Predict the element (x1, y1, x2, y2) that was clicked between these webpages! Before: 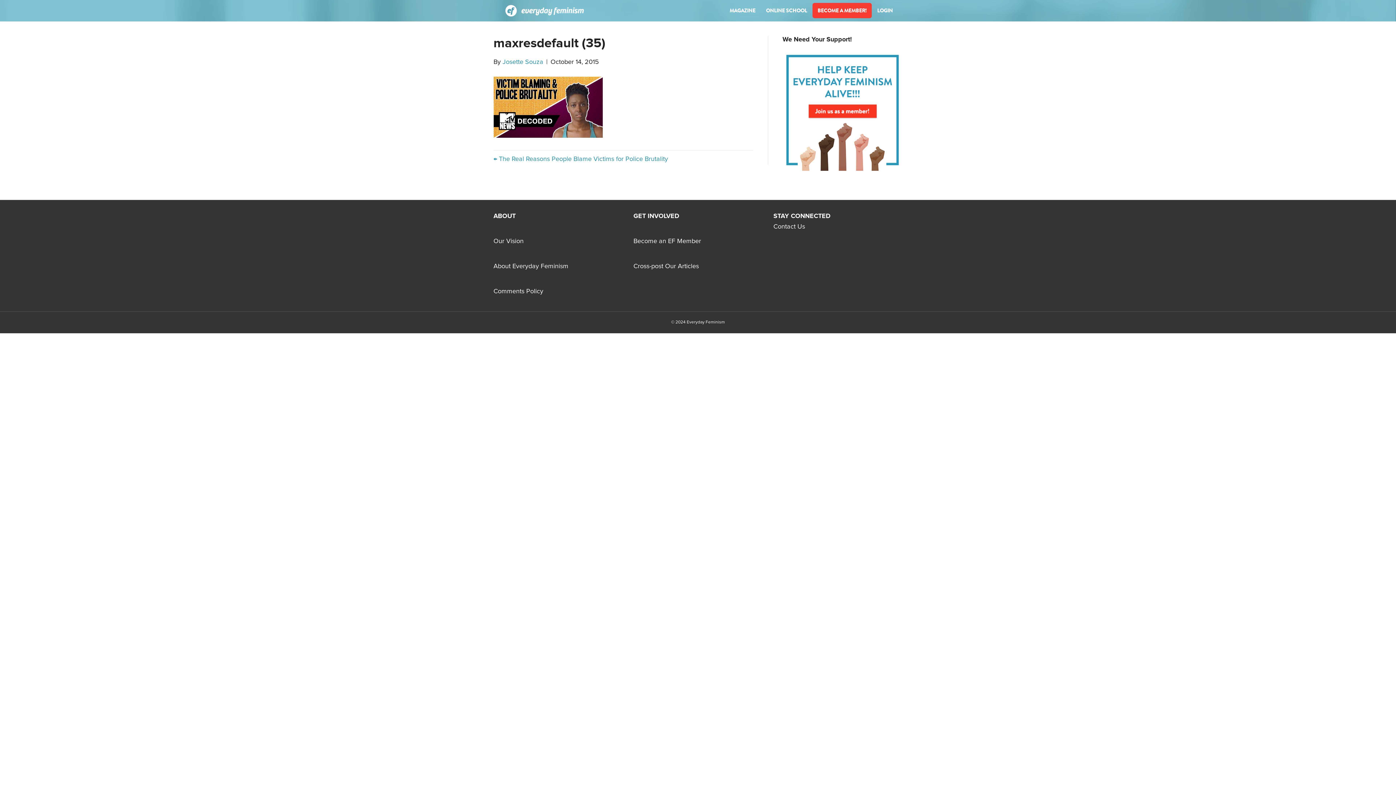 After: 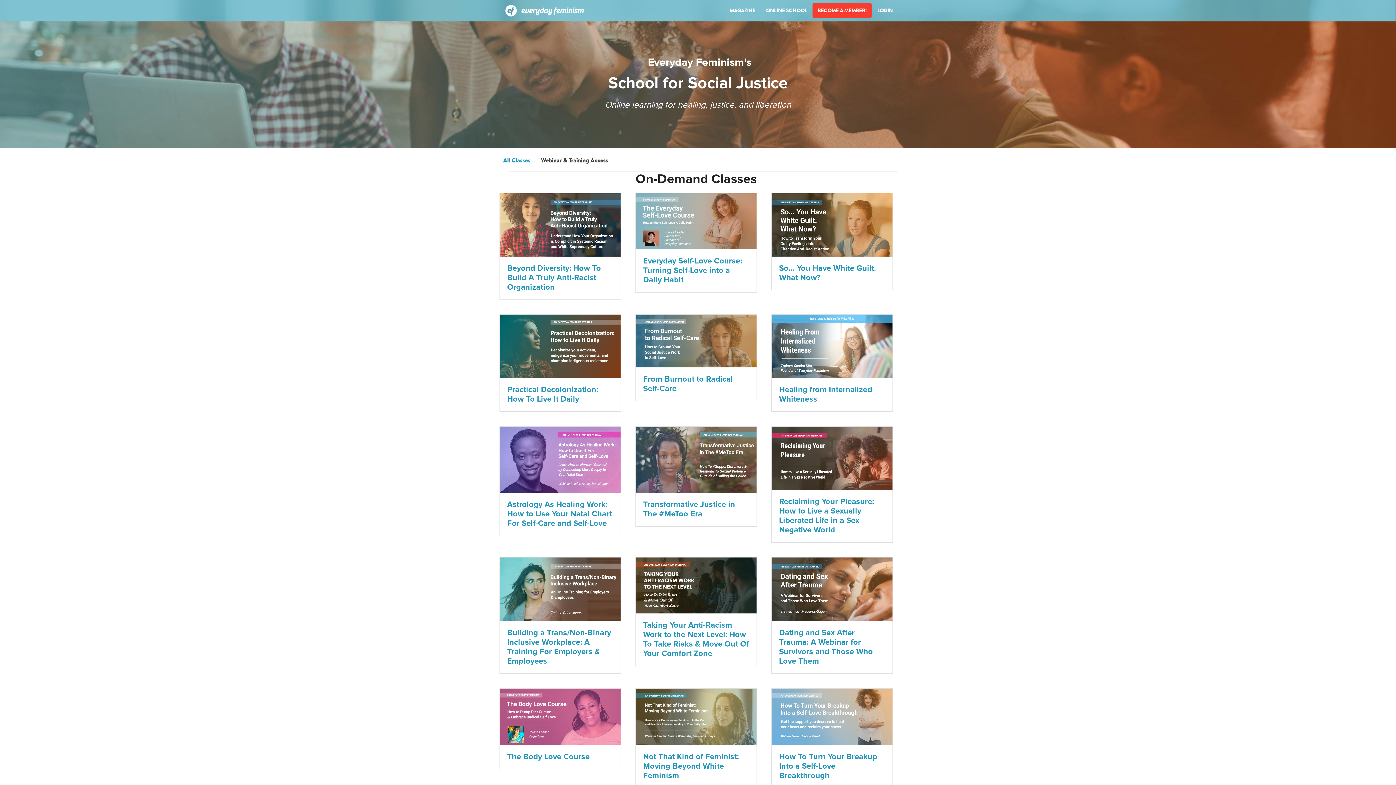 Action: label: ONLINE SCHOOL bbox: (761, 3, 812, 18)